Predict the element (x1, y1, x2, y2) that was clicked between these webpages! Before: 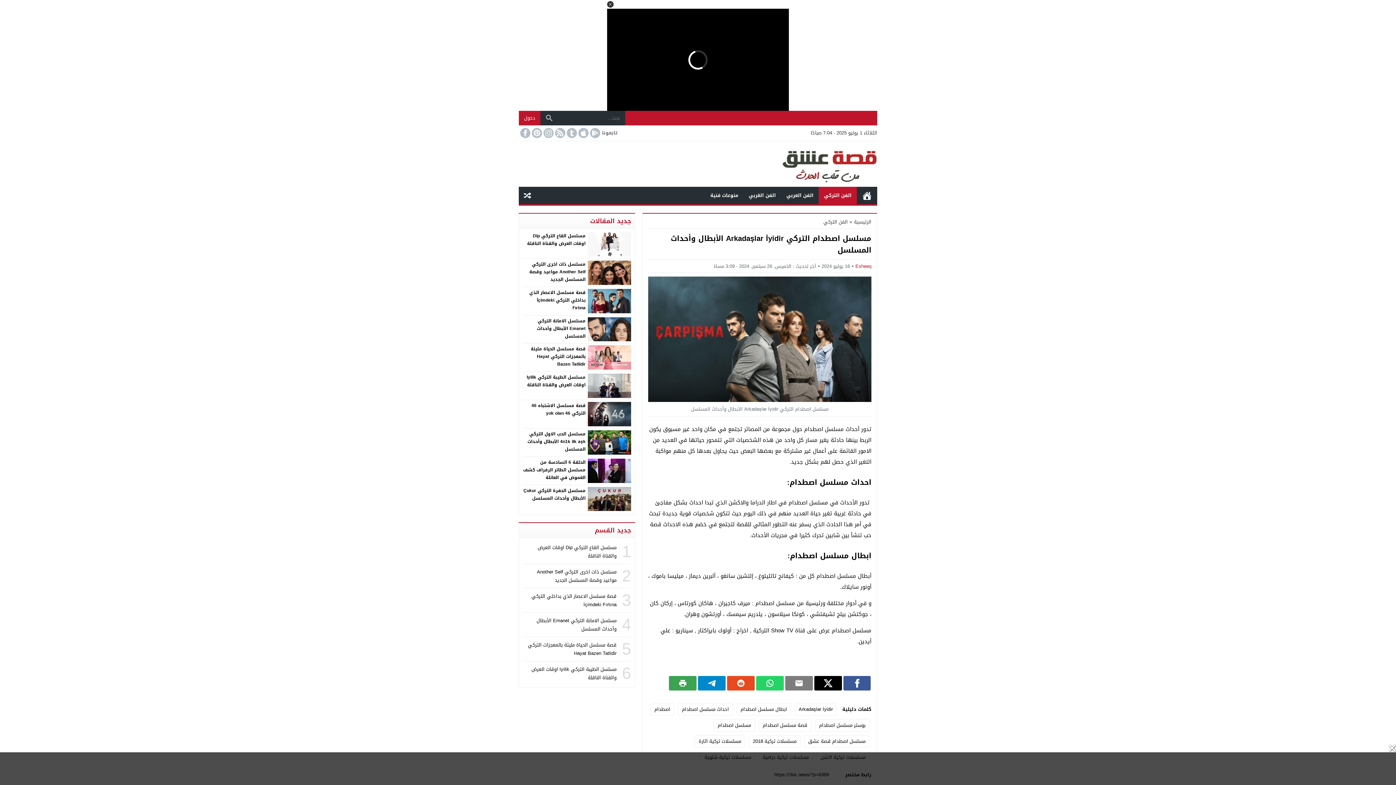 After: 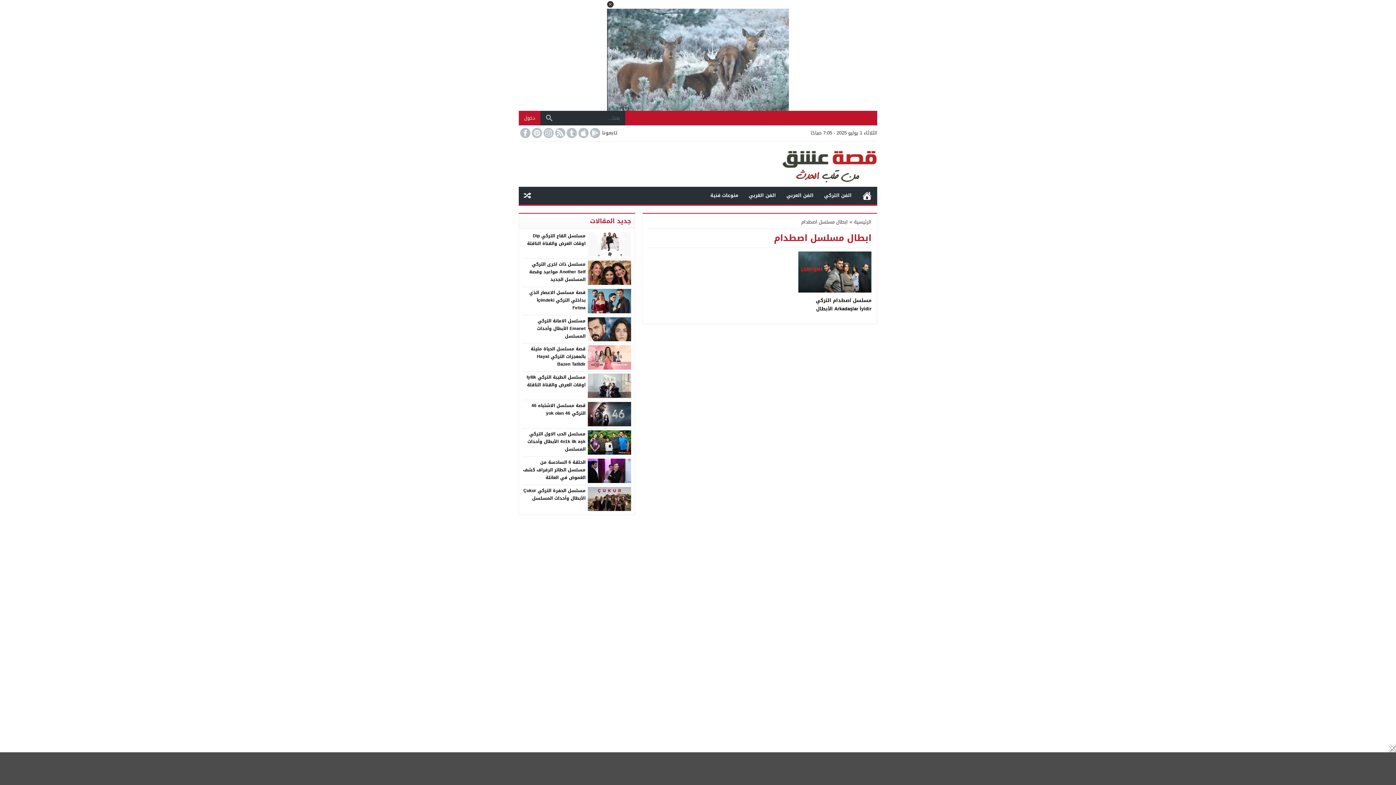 Action: bbox: (736, 703, 791, 716) label: ابطال مسلسل اصطدام